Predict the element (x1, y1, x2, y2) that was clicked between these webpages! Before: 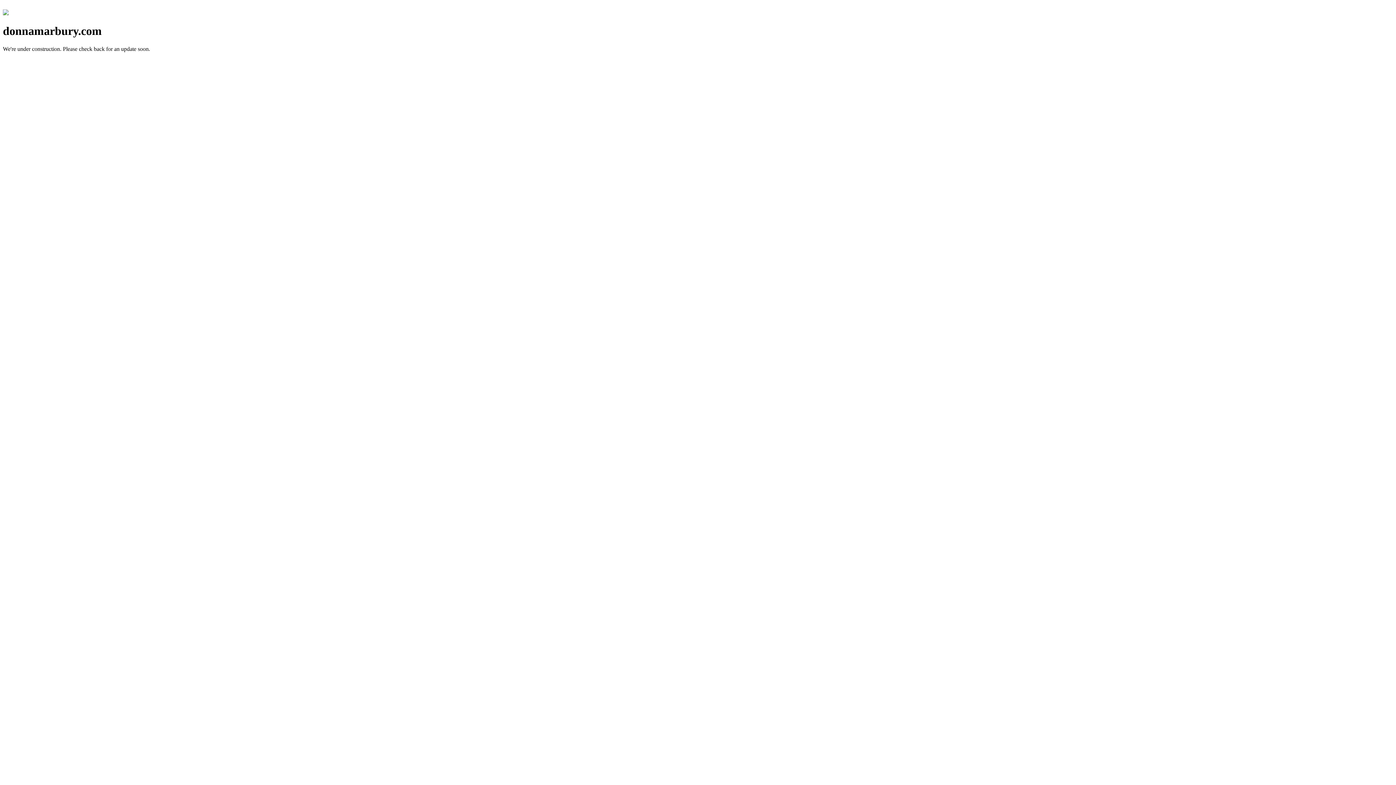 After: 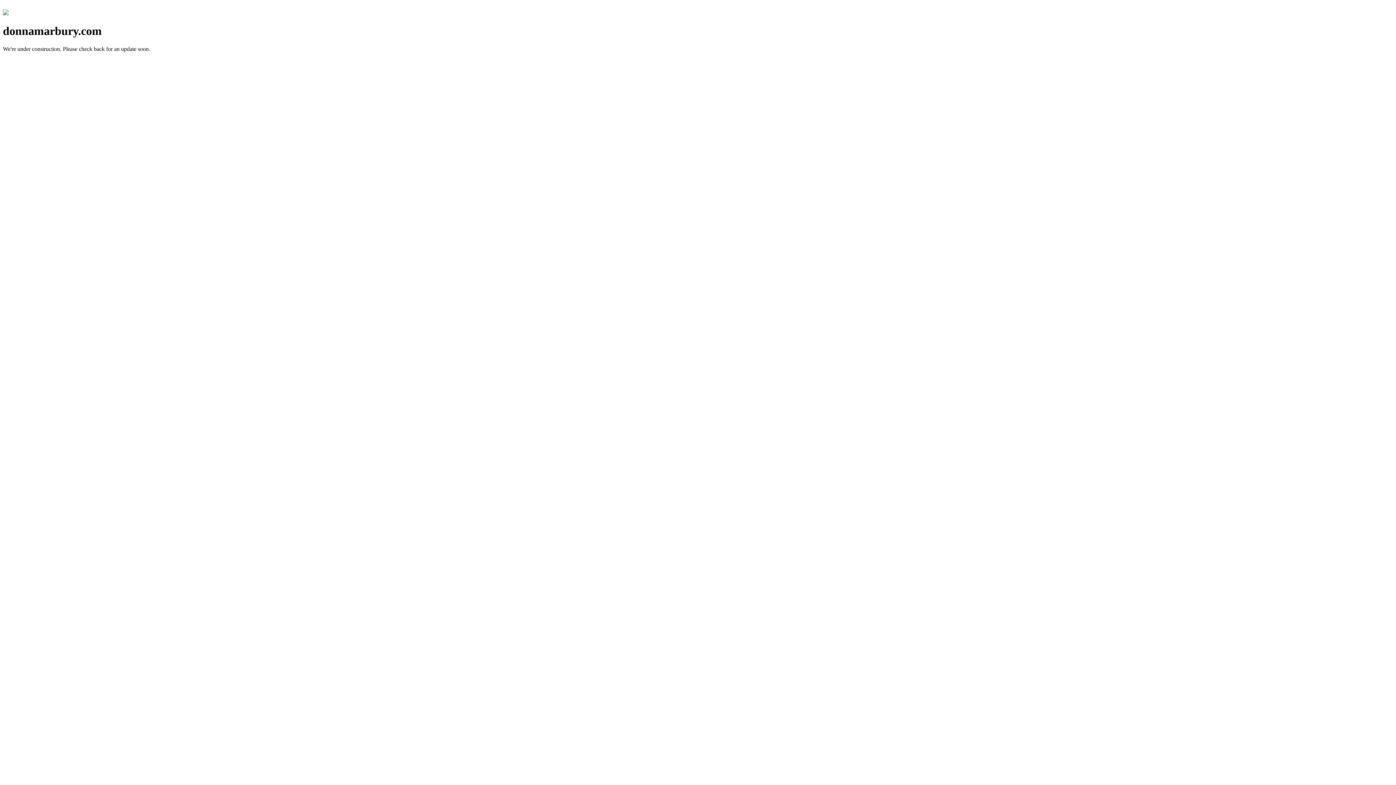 Action: bbox: (2, 10, 8, 16)